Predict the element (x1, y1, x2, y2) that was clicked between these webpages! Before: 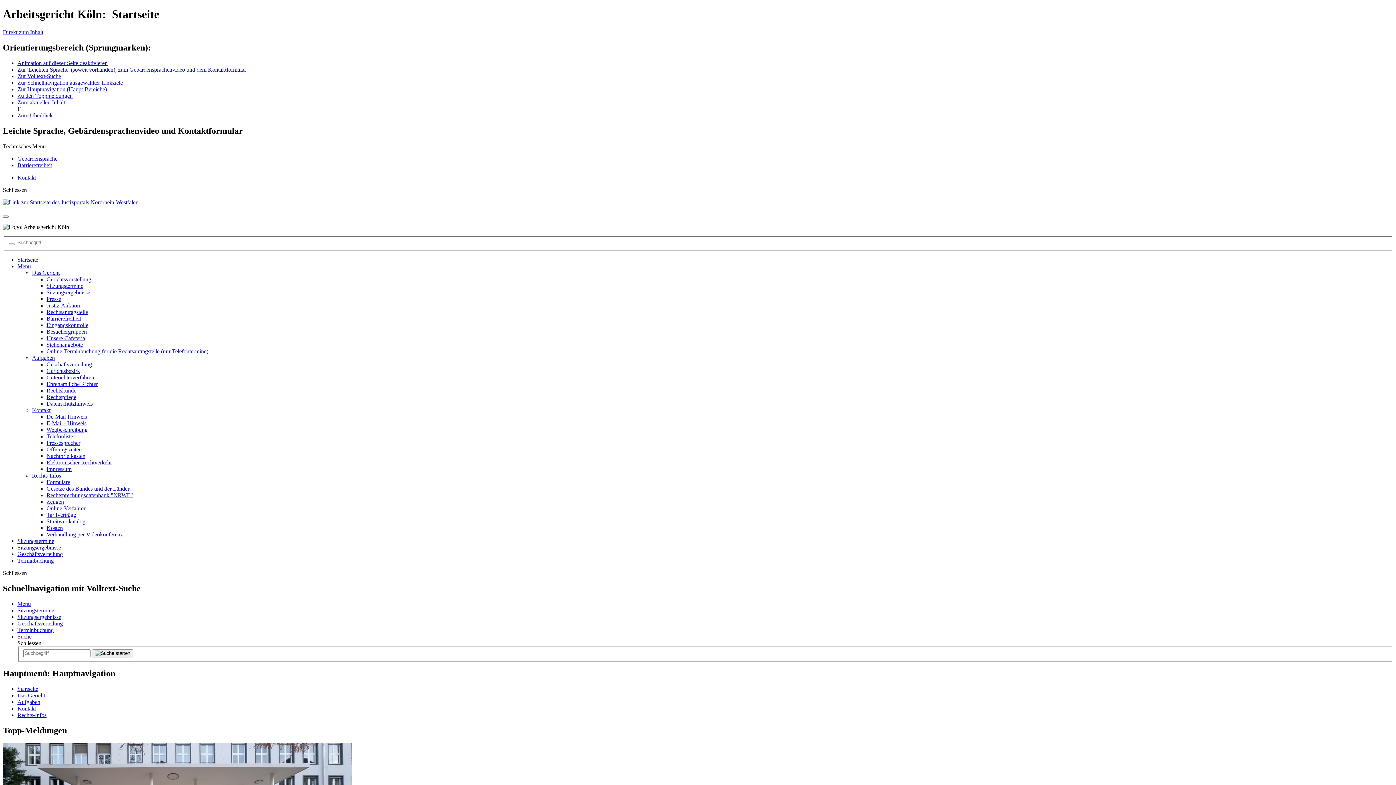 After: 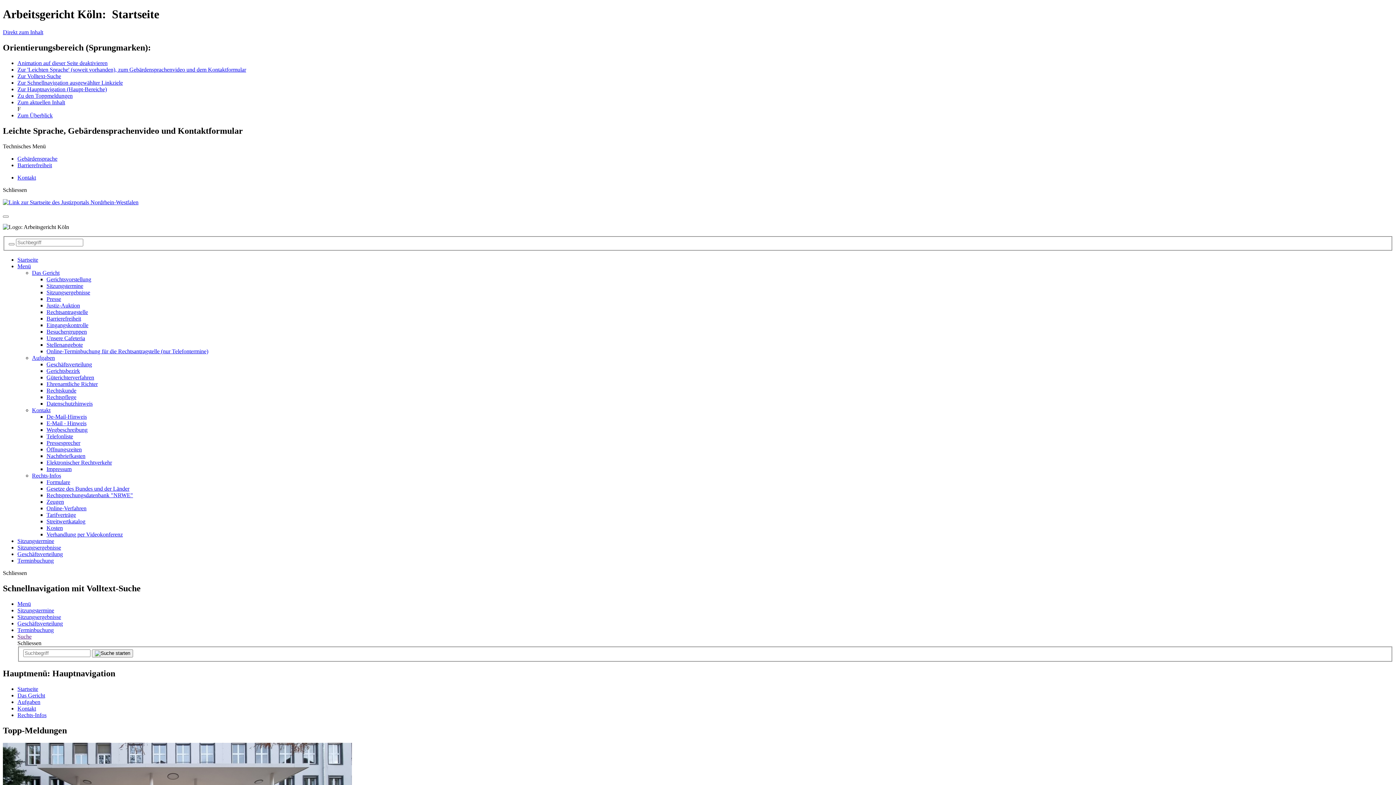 Action: bbox: (46, 440, 80, 446) label: Pressesprecher